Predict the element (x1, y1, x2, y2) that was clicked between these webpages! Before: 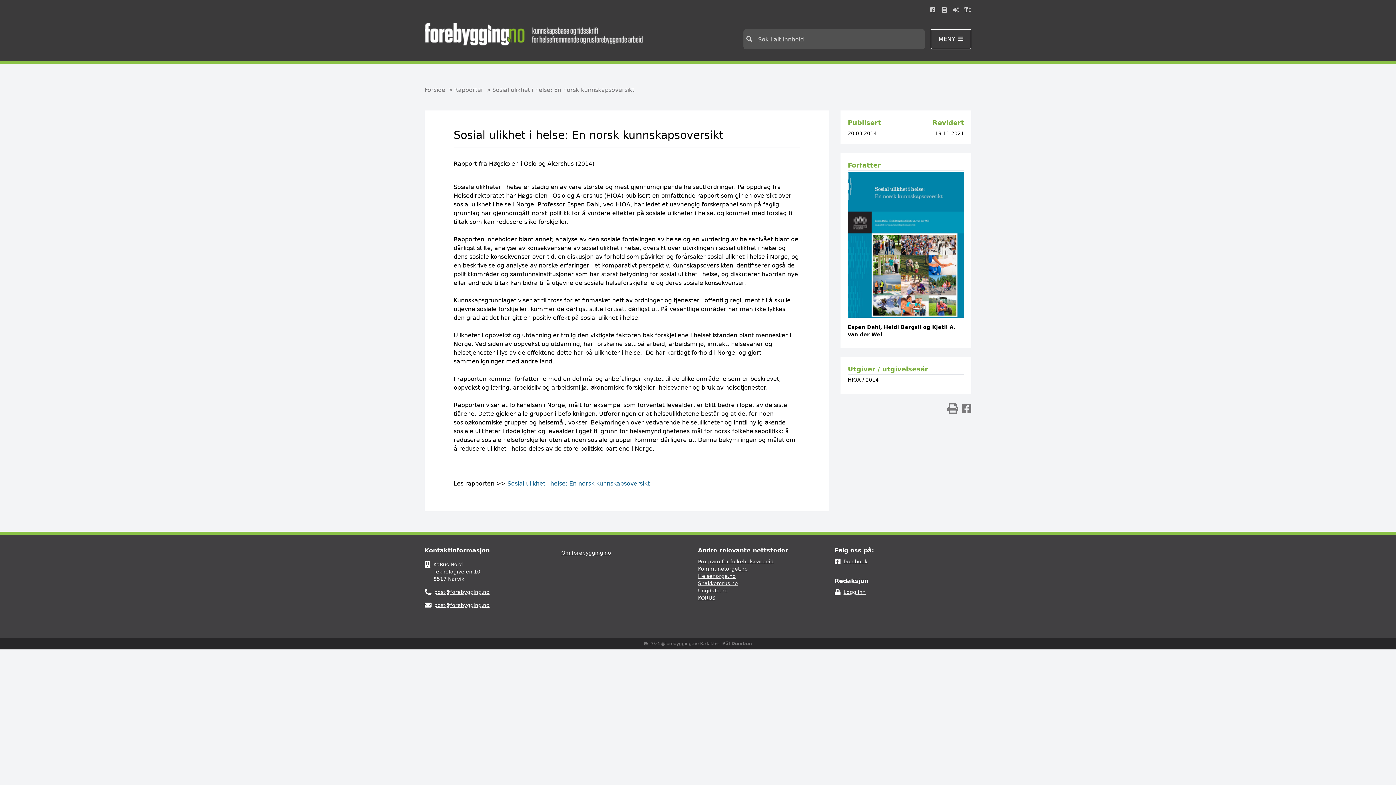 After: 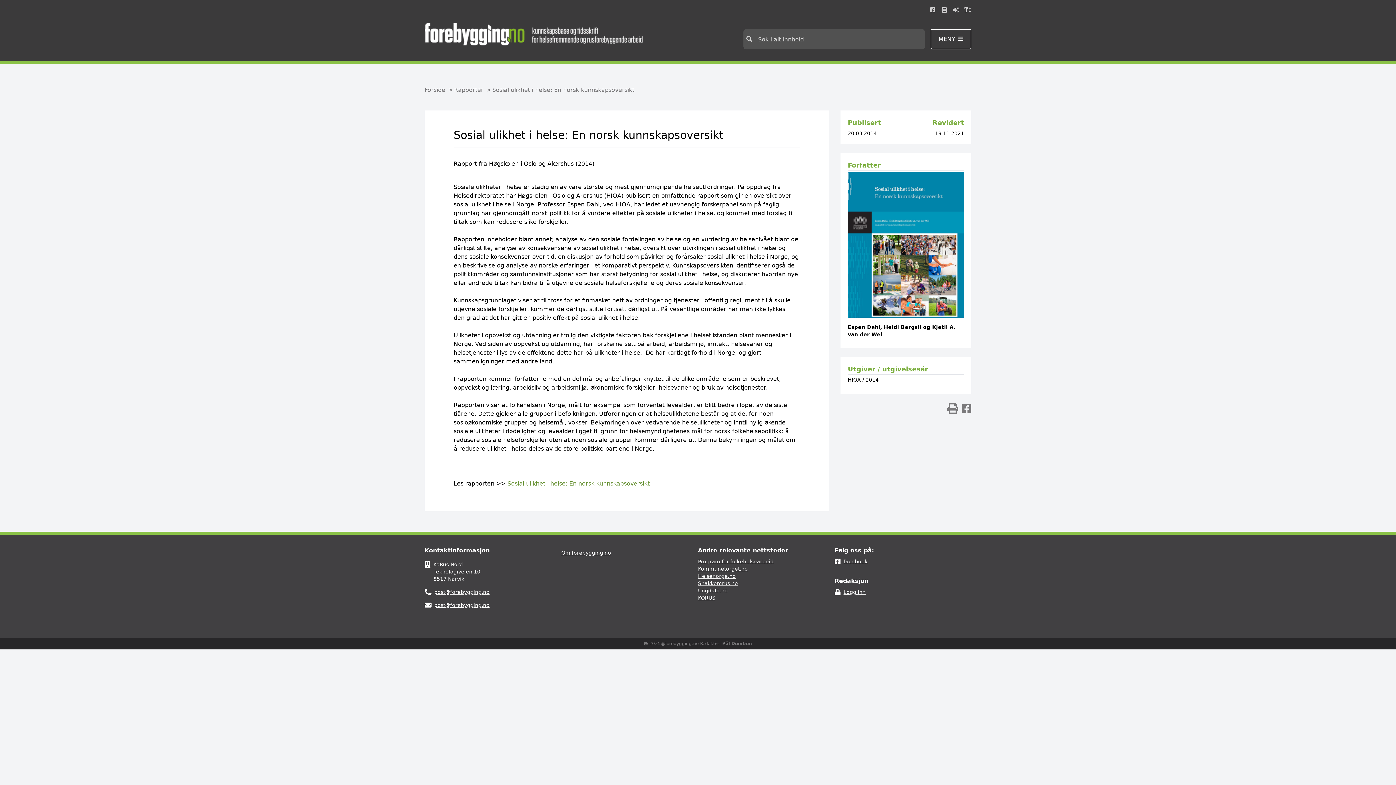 Action: bbox: (507, 480, 649, 487) label: Sosial ulikhet i helse: En norsk kunnskapsoversikt